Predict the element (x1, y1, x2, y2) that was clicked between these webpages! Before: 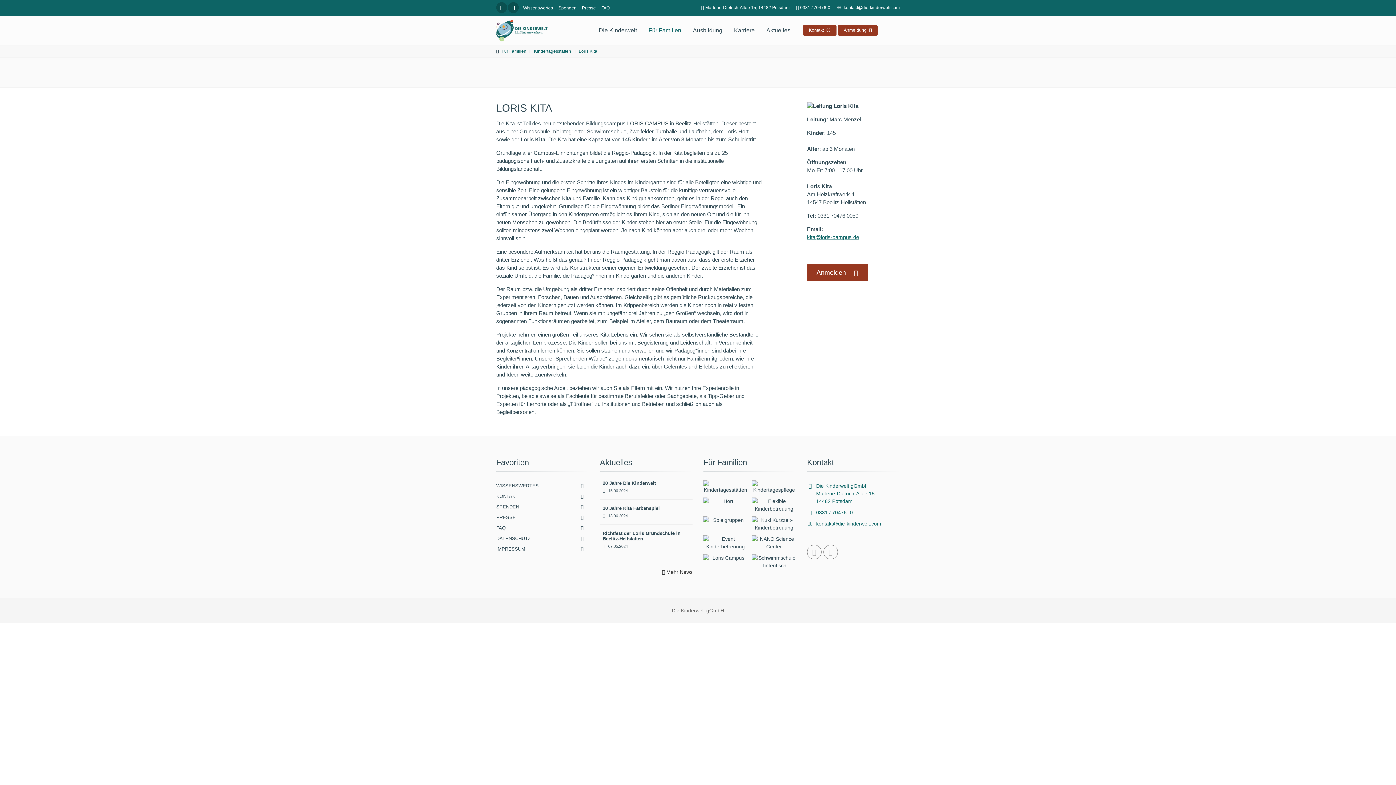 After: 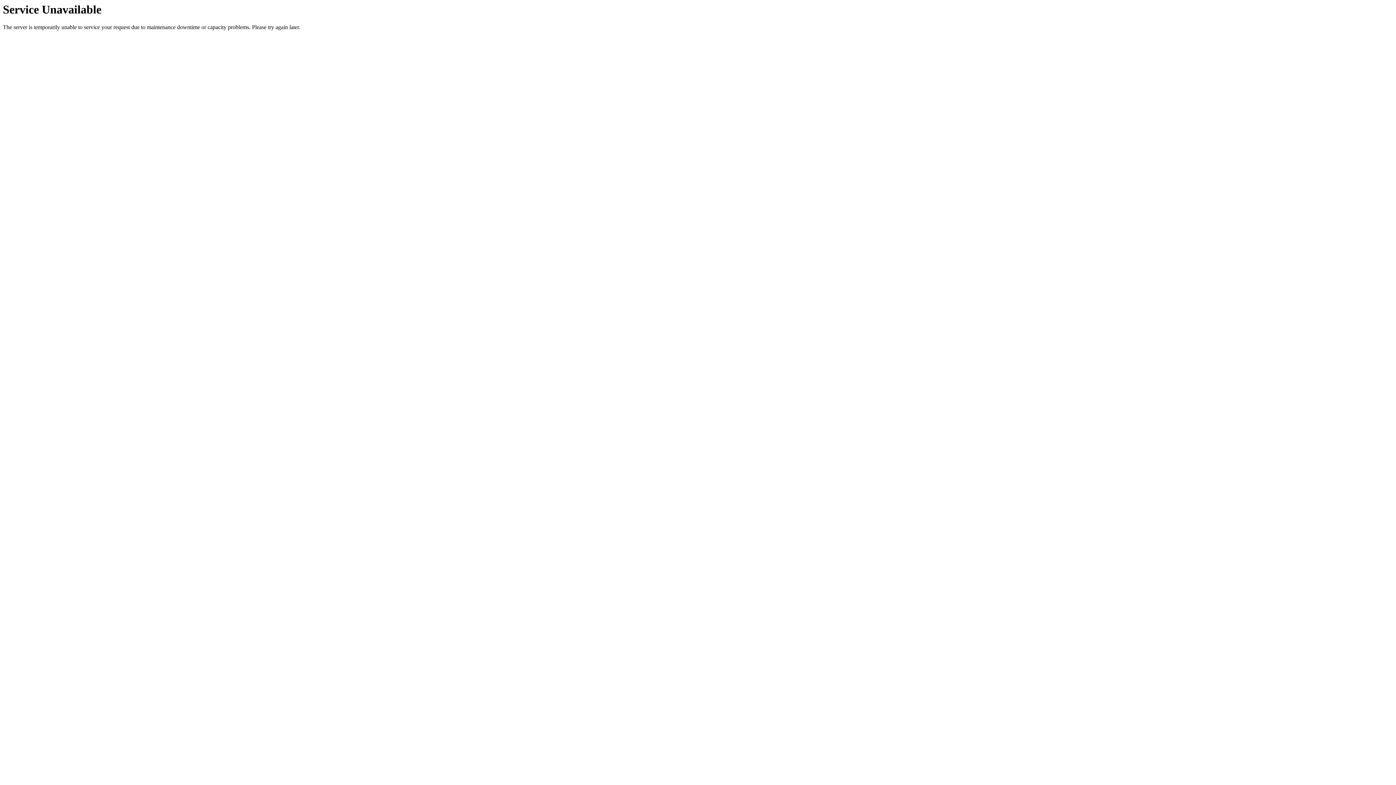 Action: bbox: (642, 16, 687, 44) label: Für Familien